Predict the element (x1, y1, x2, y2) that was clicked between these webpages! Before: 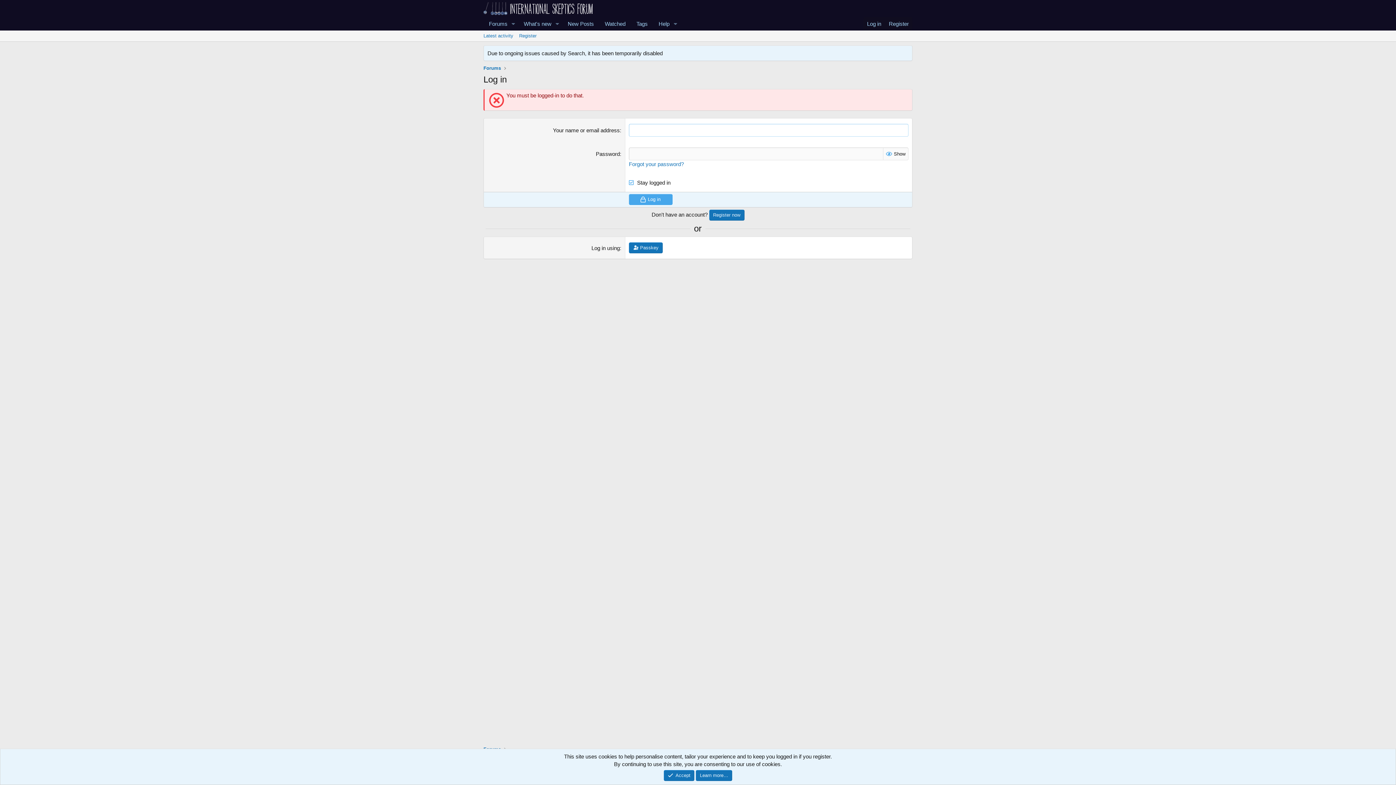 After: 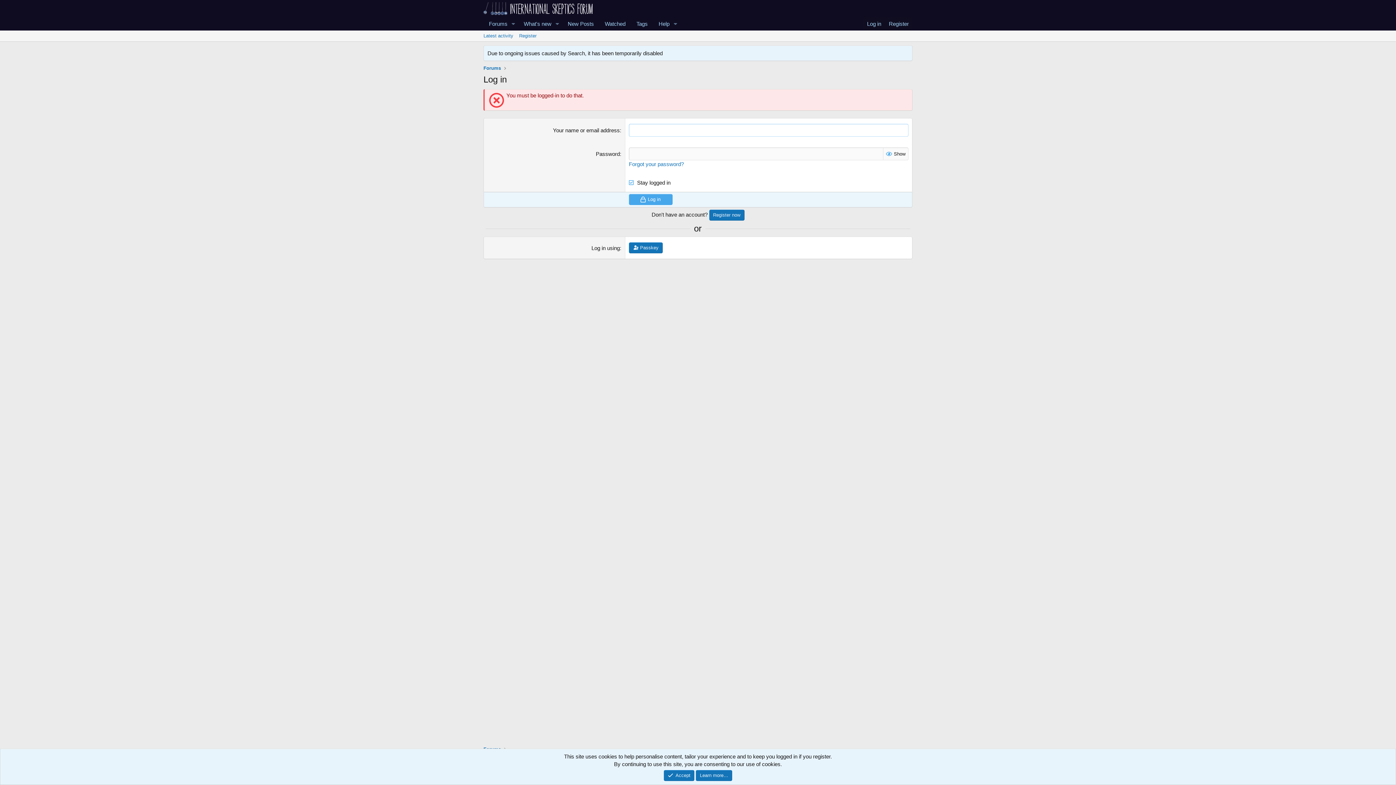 Action: label: Forums bbox: (481, 63, 502, 72)